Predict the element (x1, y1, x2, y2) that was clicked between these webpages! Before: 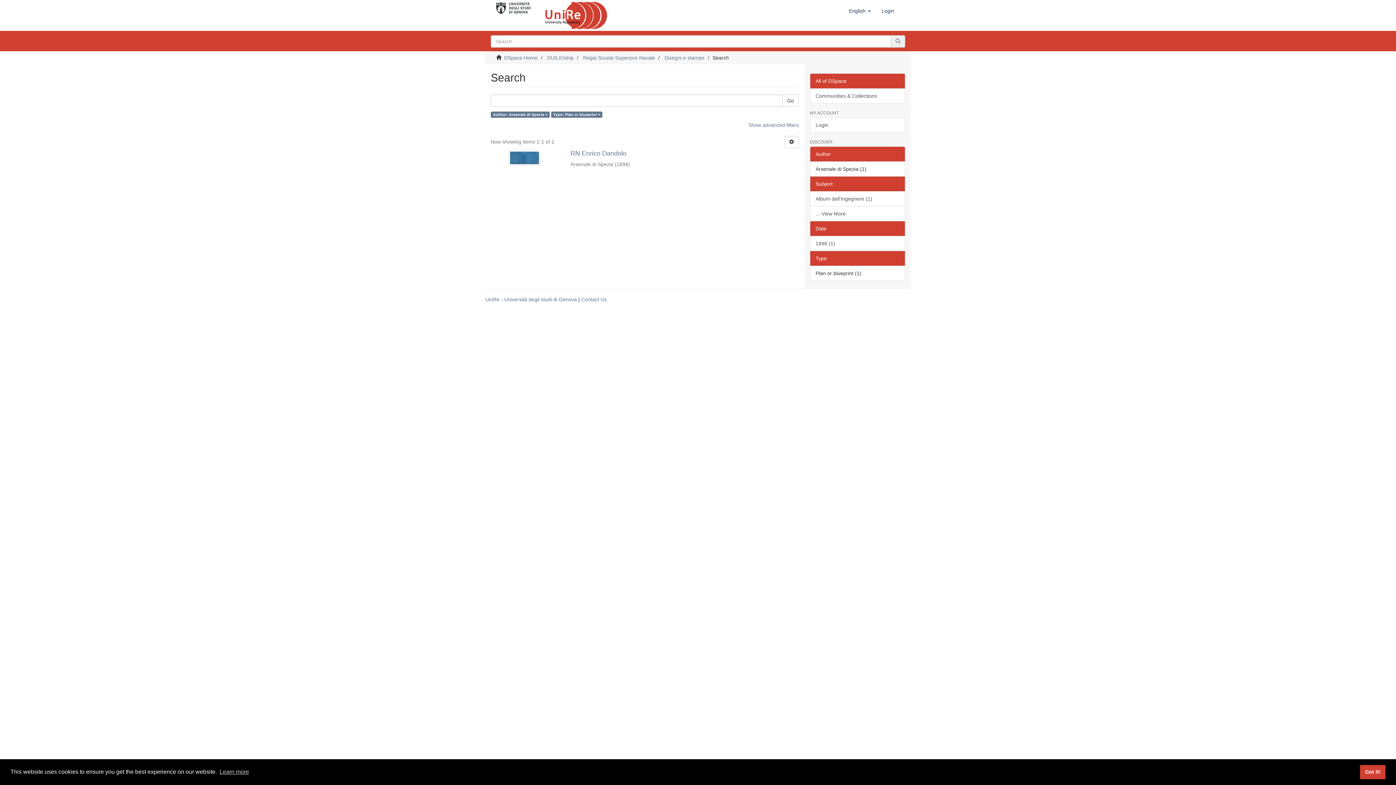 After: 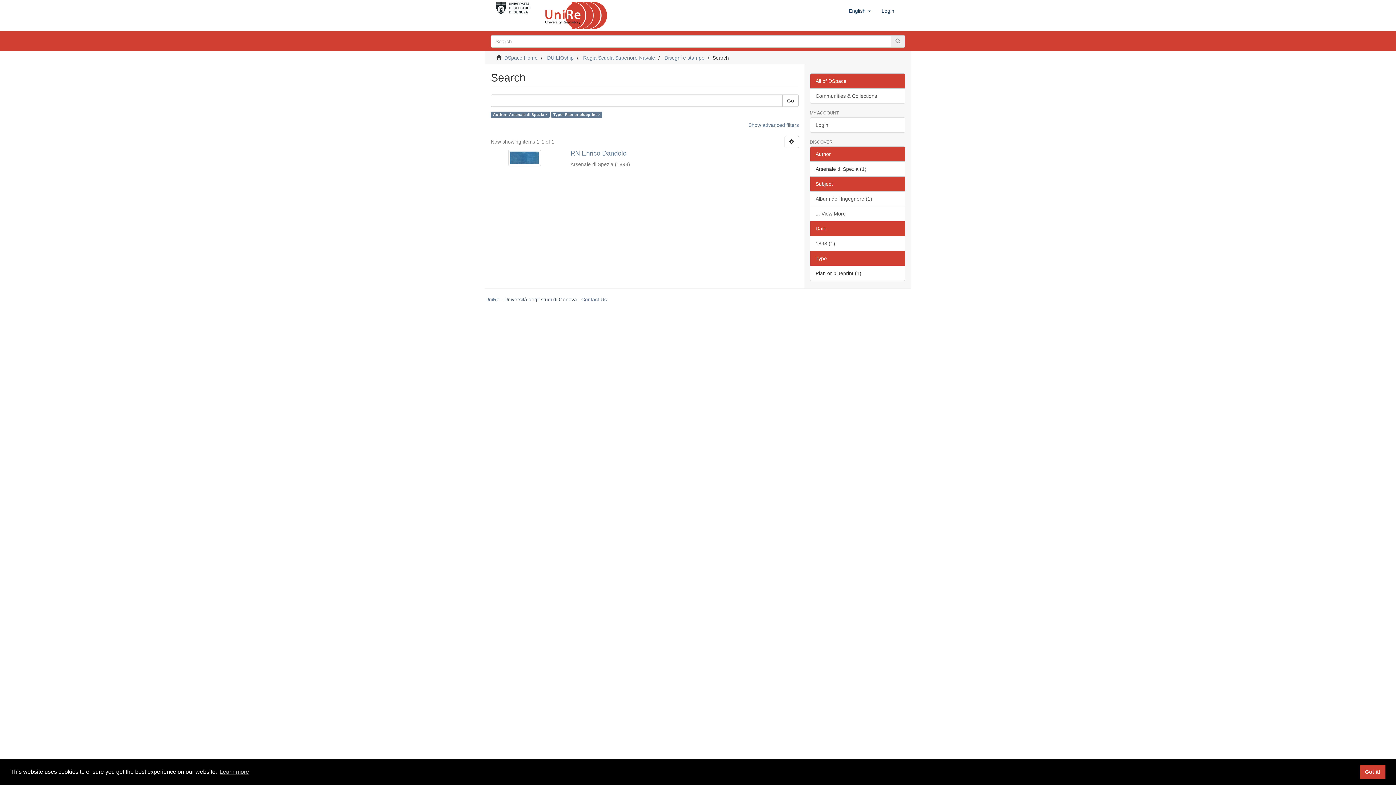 Action: label: Università degli studi di Genova bbox: (504, 296, 577, 302)